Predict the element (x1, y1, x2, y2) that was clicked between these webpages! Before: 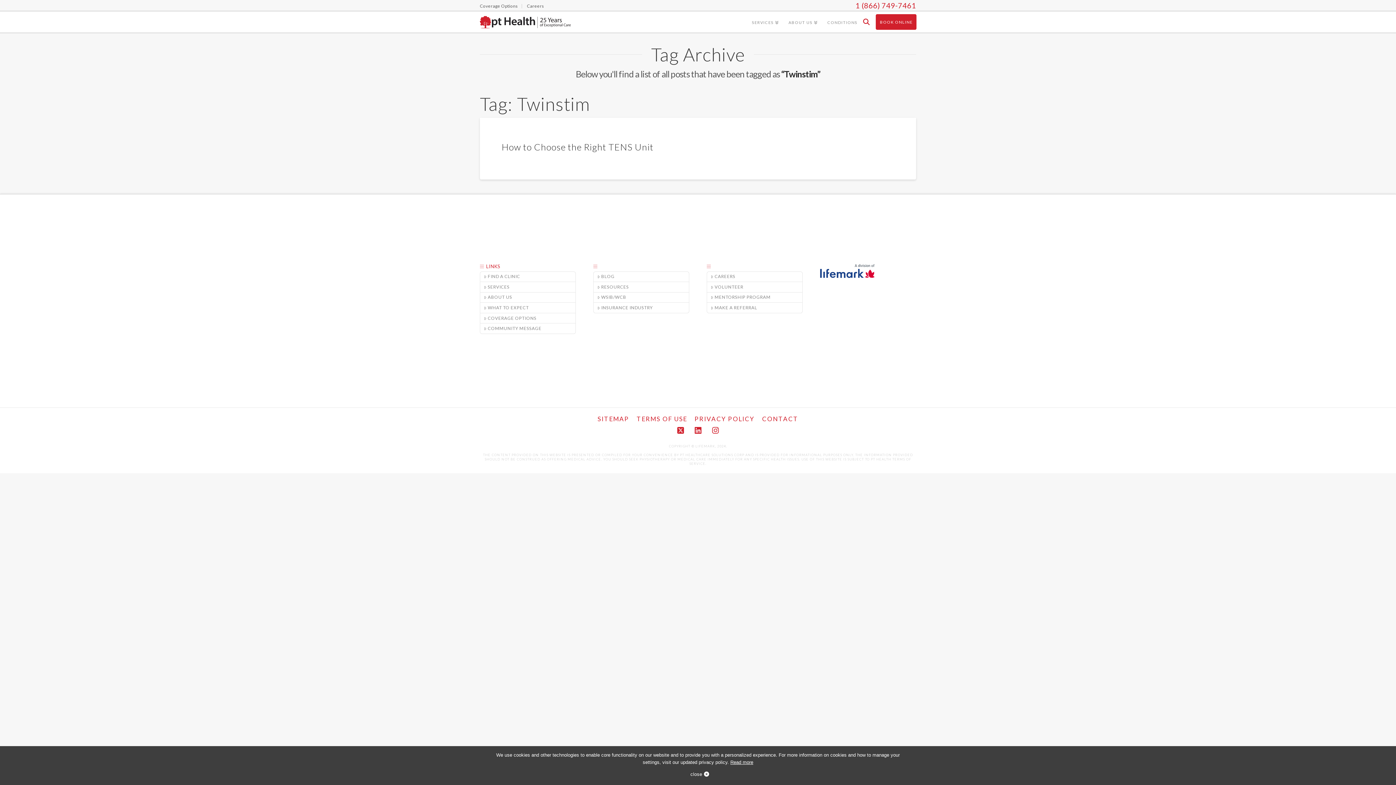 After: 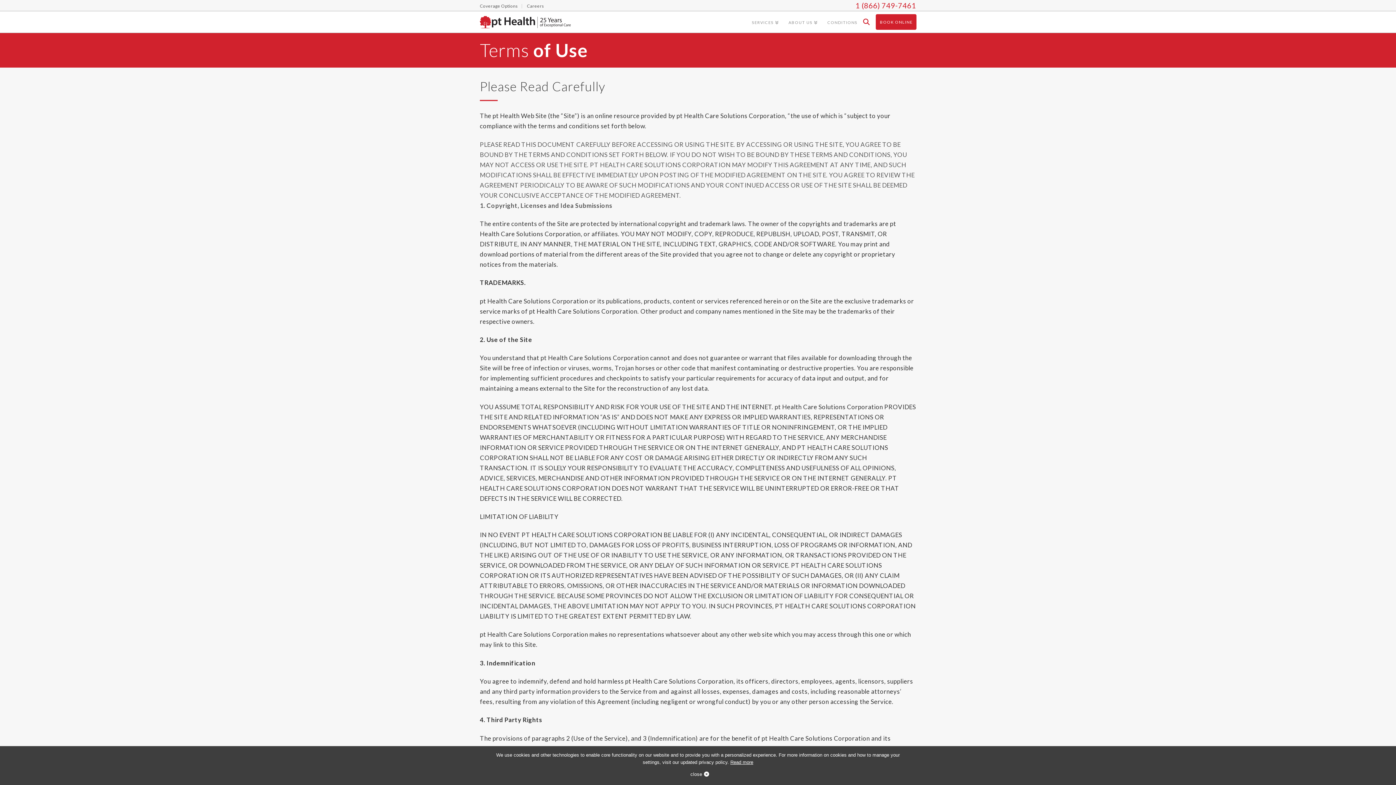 Action: bbox: (636, 415, 687, 423) label: TERMS OF USE